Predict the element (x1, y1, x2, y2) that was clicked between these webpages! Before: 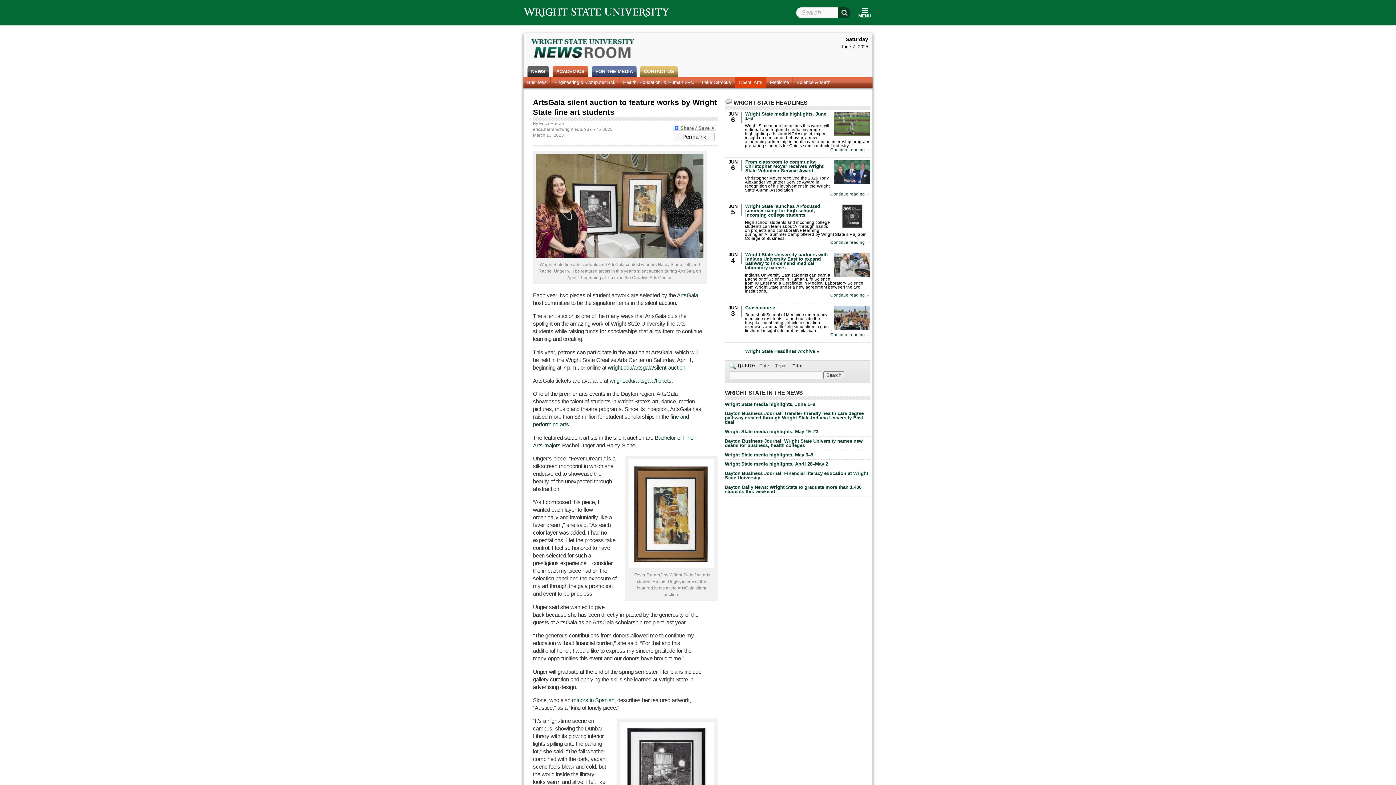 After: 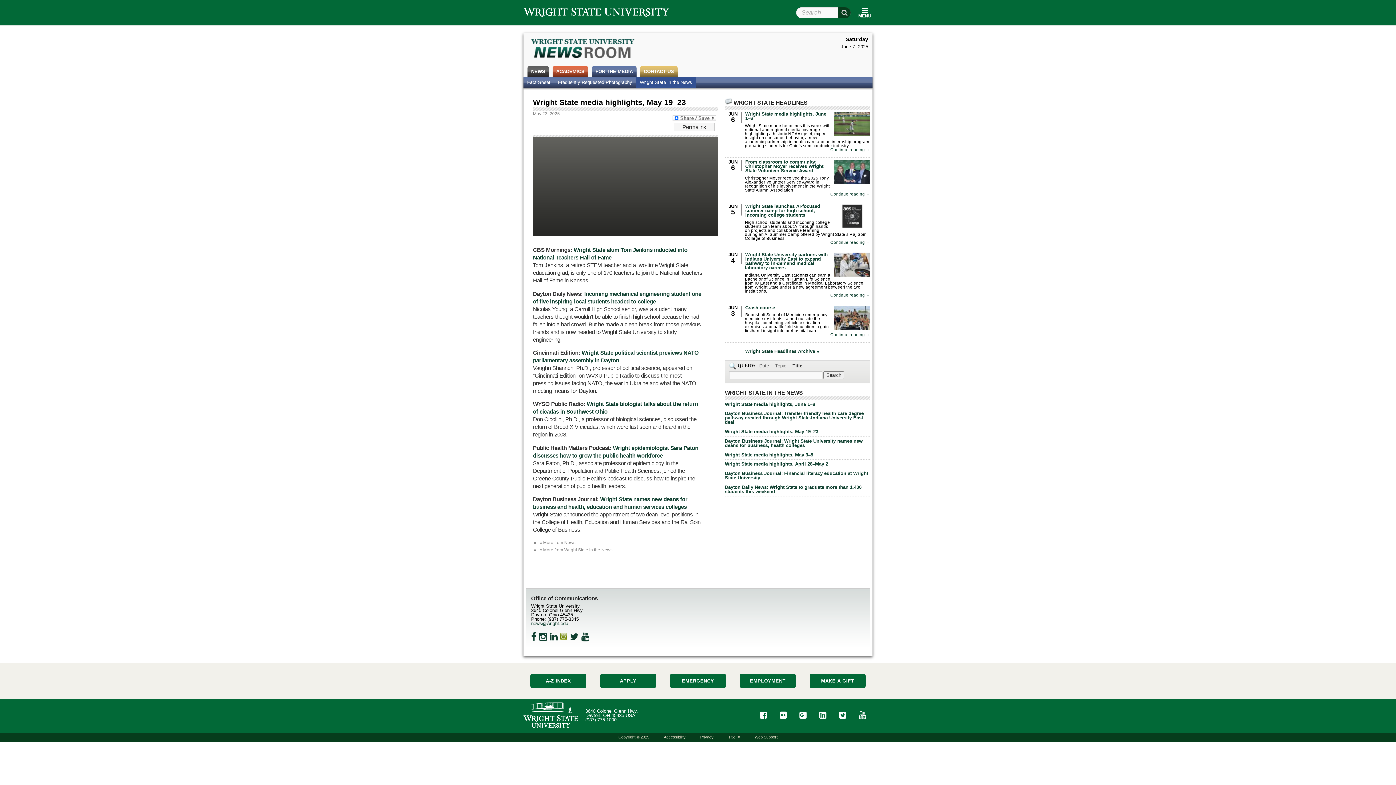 Action: bbox: (725, 429, 818, 434) label: Wright State media highlights, May 19–23